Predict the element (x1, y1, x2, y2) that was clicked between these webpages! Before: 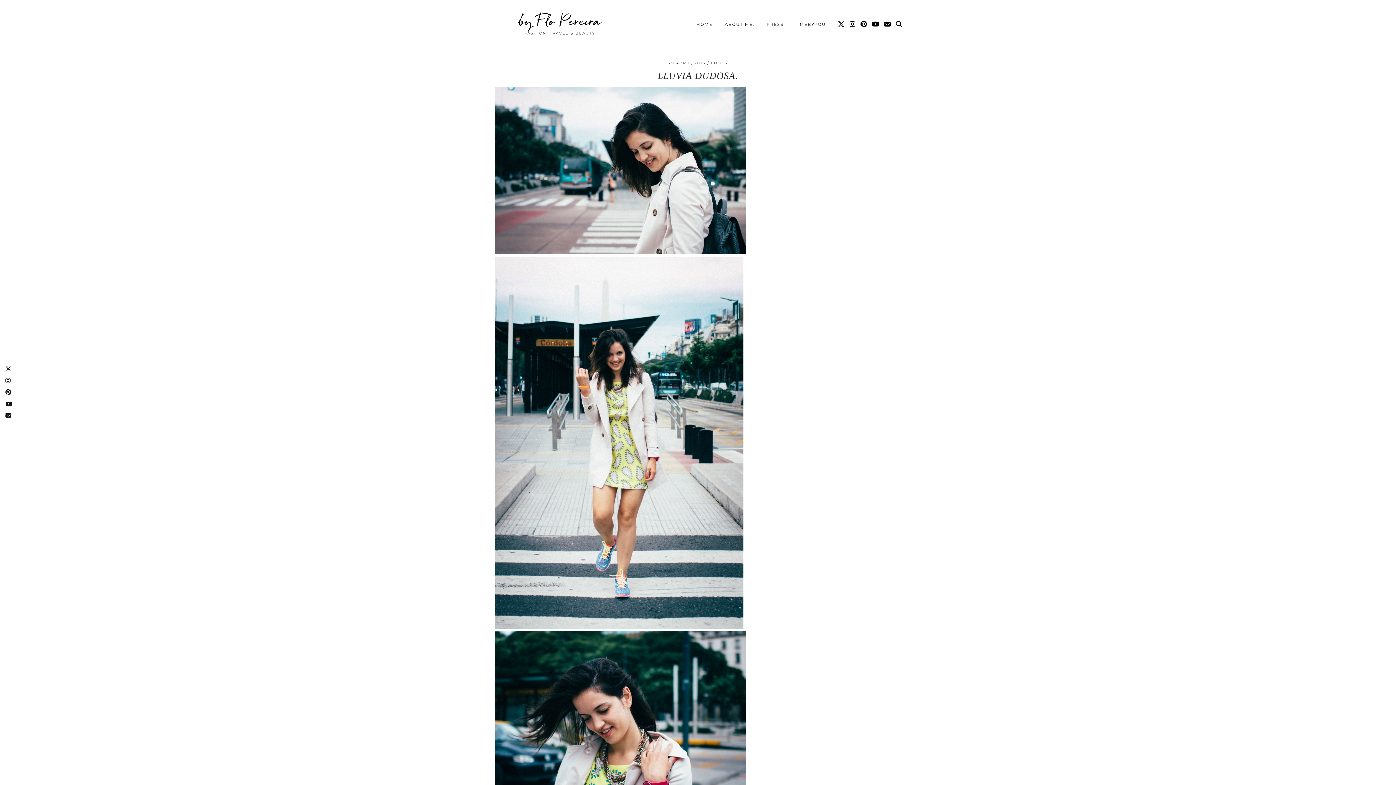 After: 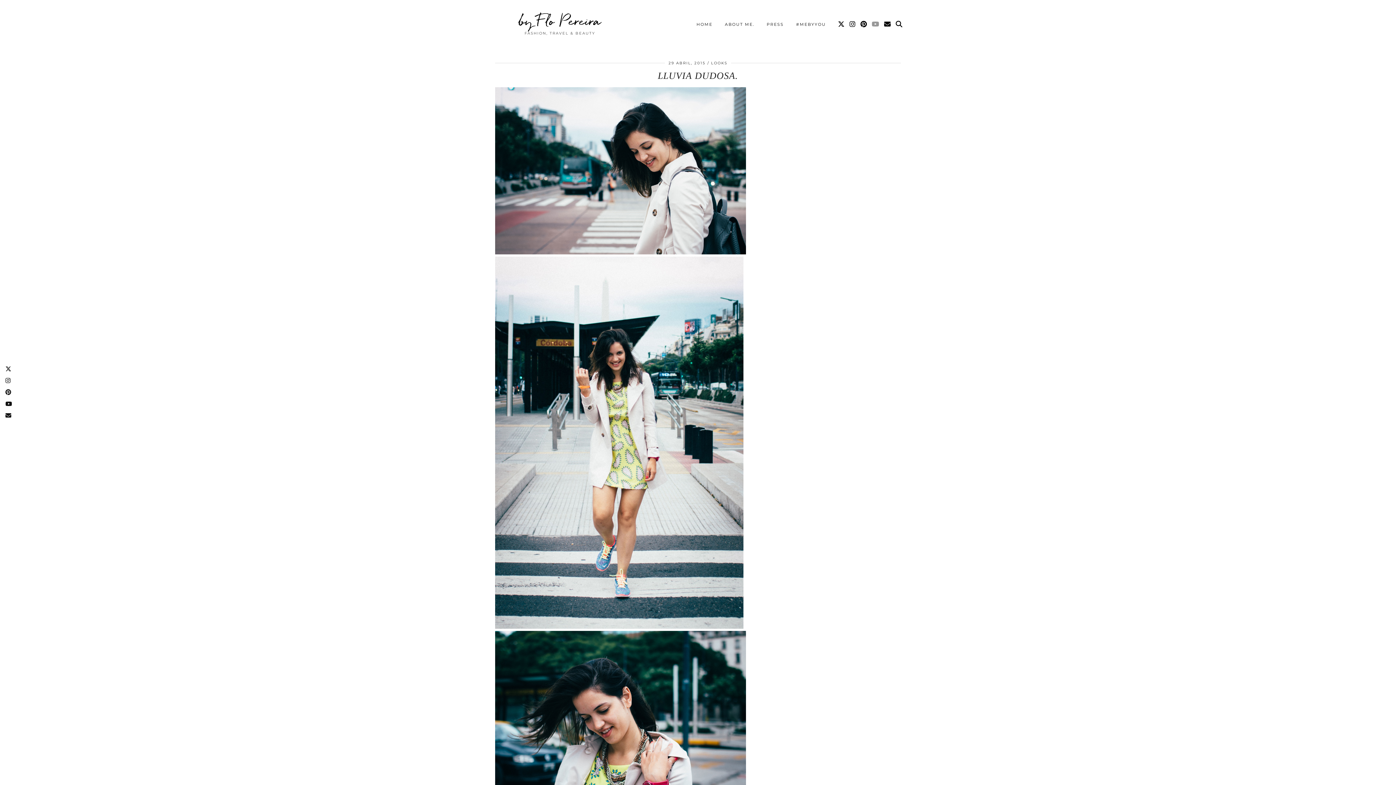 Action: label: YouTube bbox: (872, 17, 880, 31)